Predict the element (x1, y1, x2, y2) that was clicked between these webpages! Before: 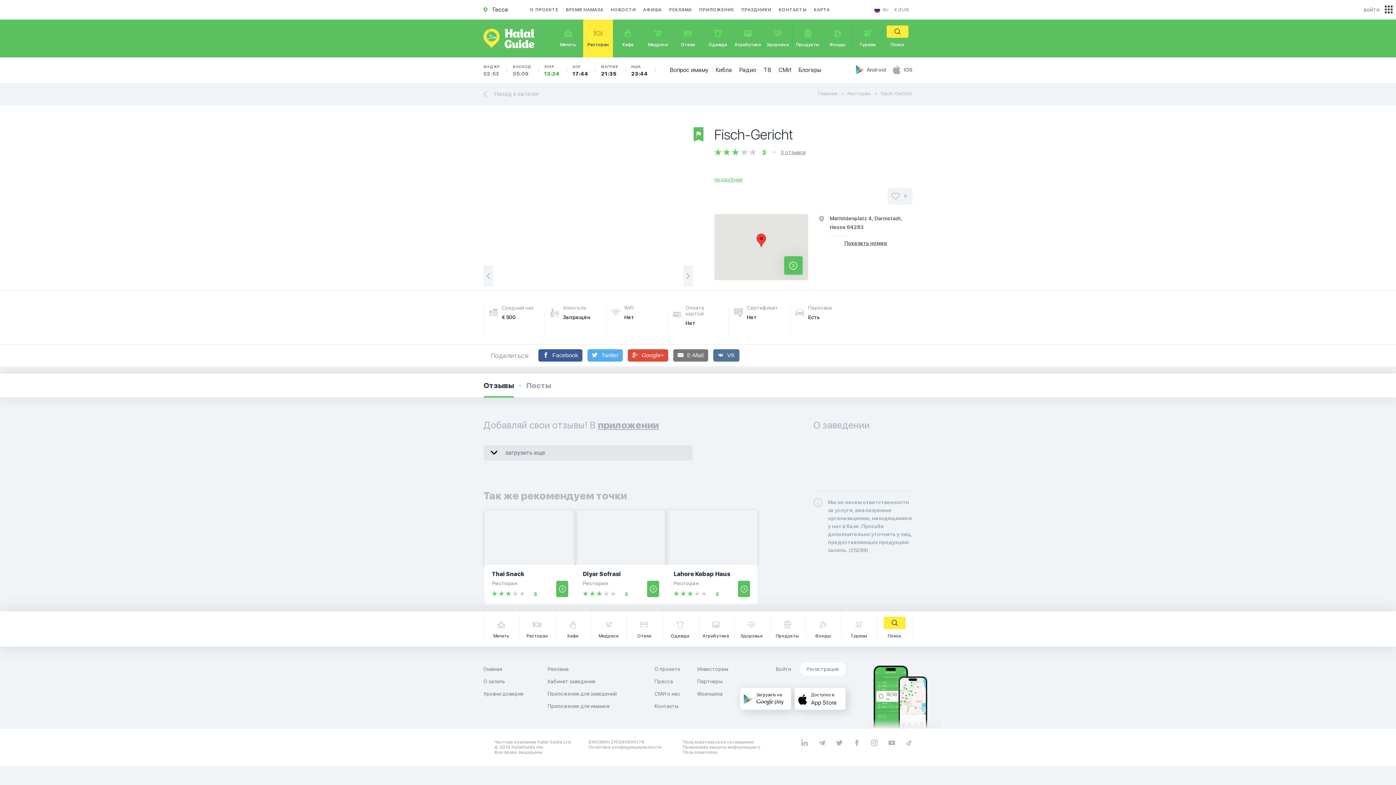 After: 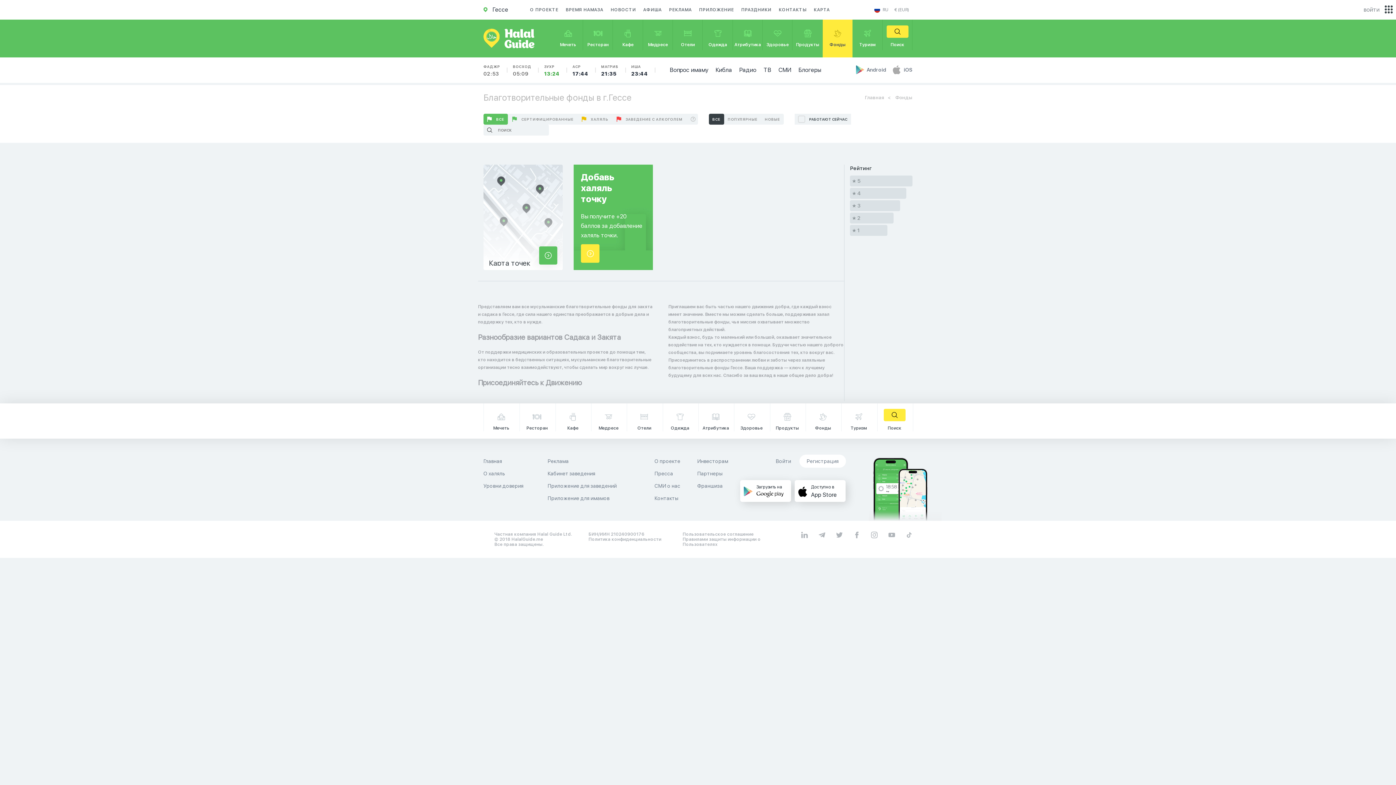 Action: bbox: (805, 616, 841, 639) label: Фонды